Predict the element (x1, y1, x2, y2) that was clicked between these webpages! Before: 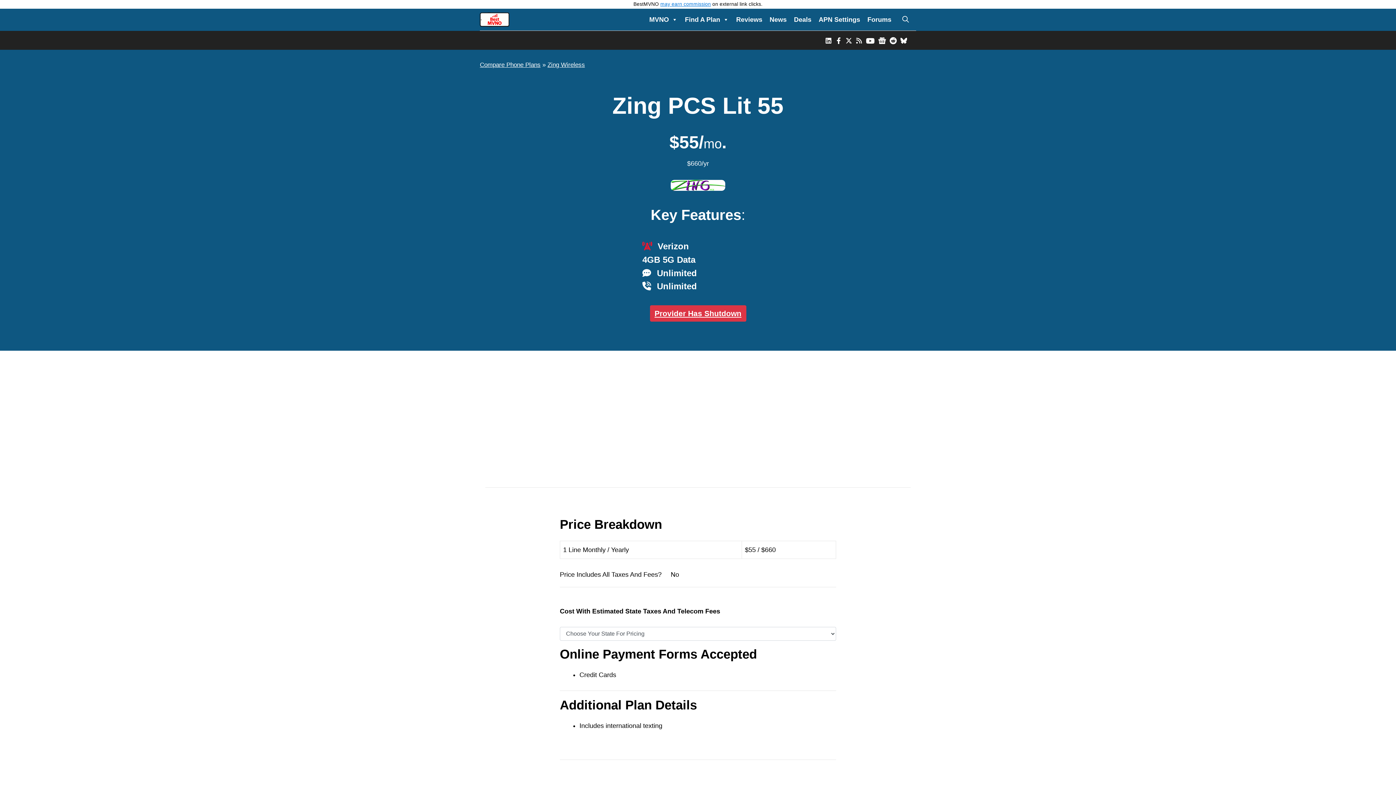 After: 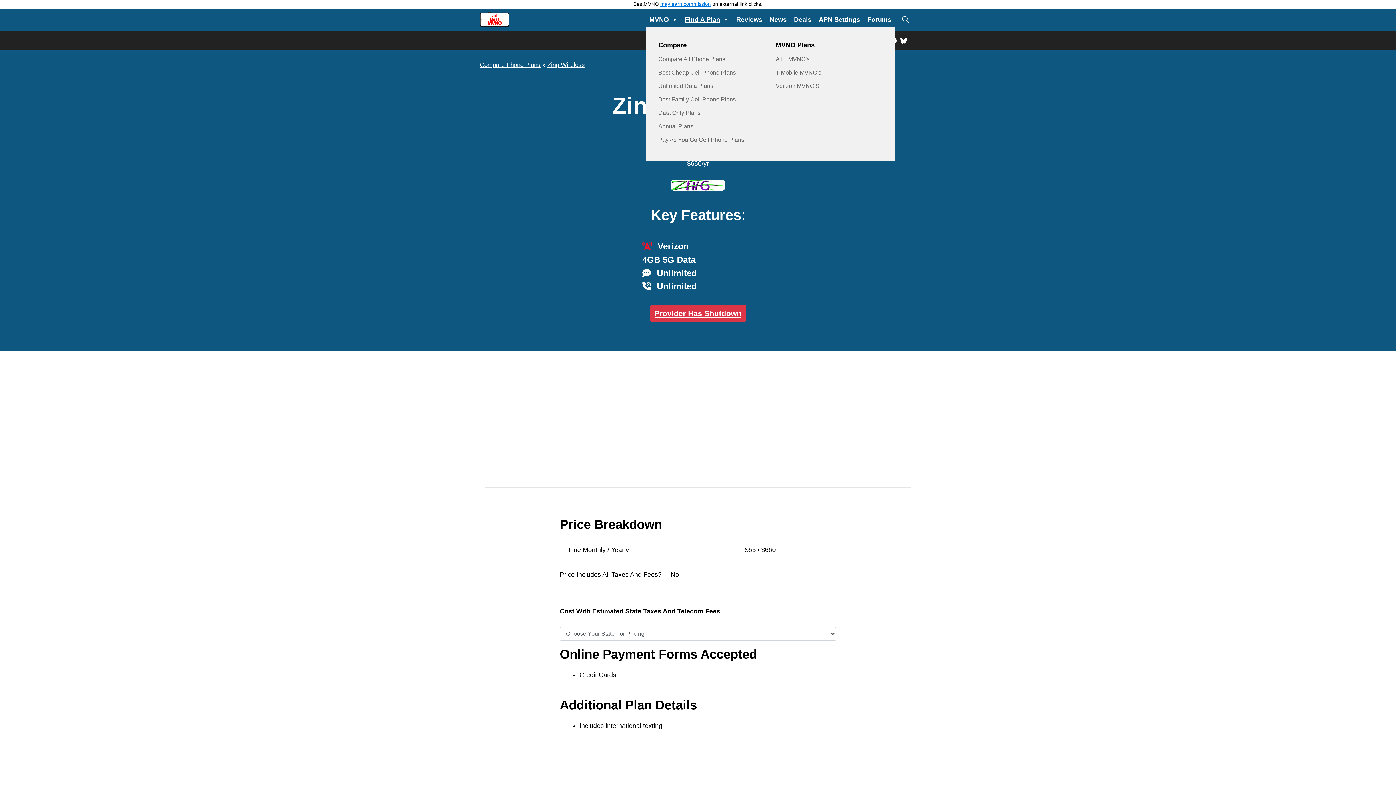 Action: bbox: (681, 12, 732, 26) label: Find A Plan